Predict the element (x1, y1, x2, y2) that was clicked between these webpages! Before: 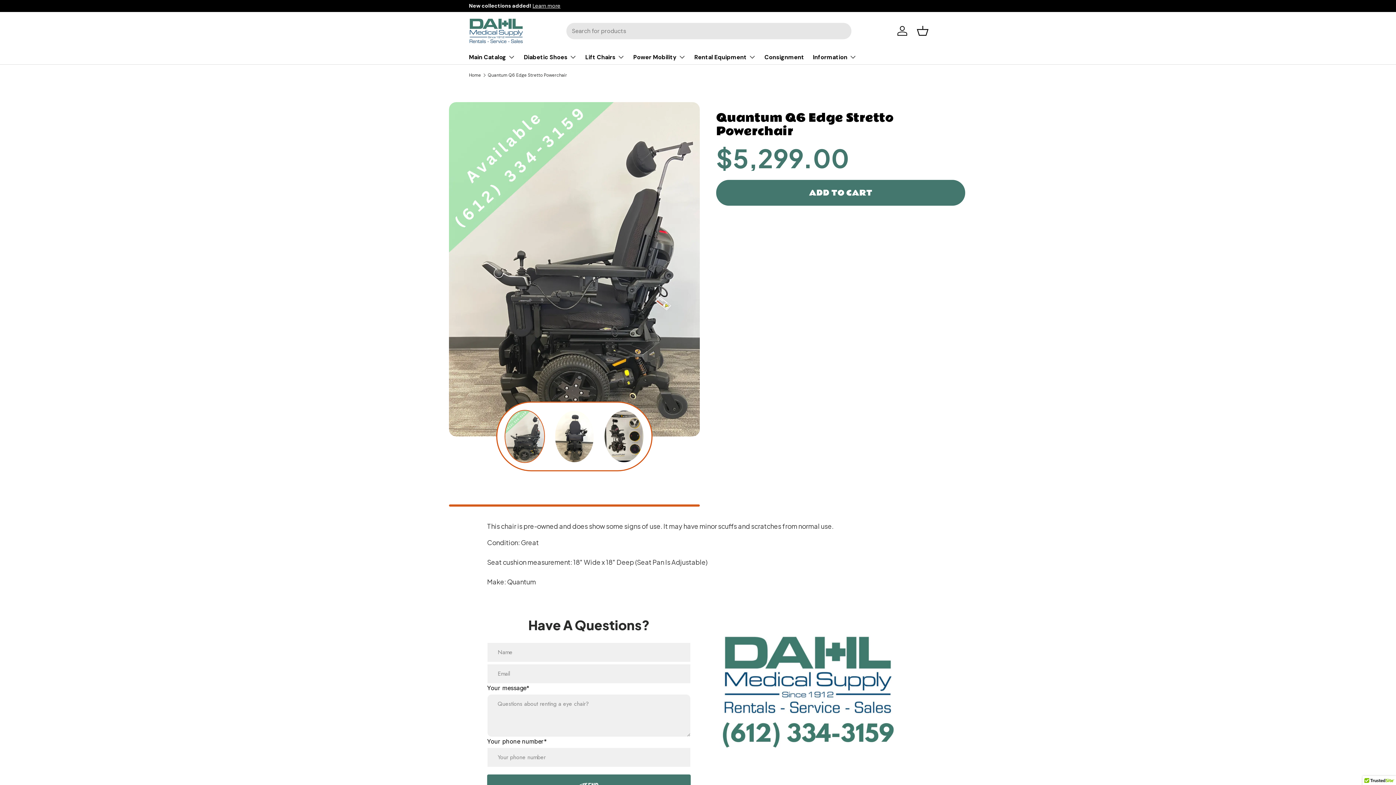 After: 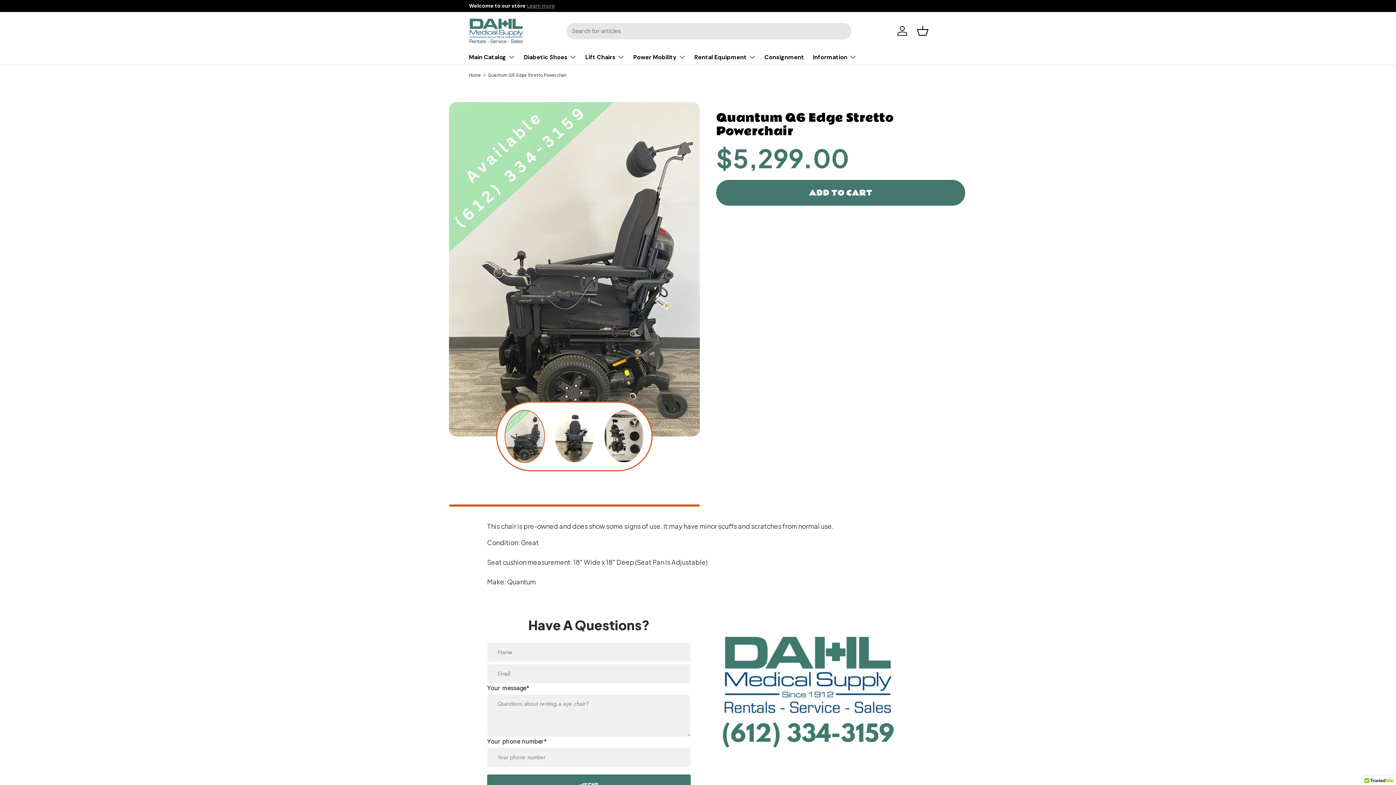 Action: bbox: (527, 2, 555, 9) label: Learn more